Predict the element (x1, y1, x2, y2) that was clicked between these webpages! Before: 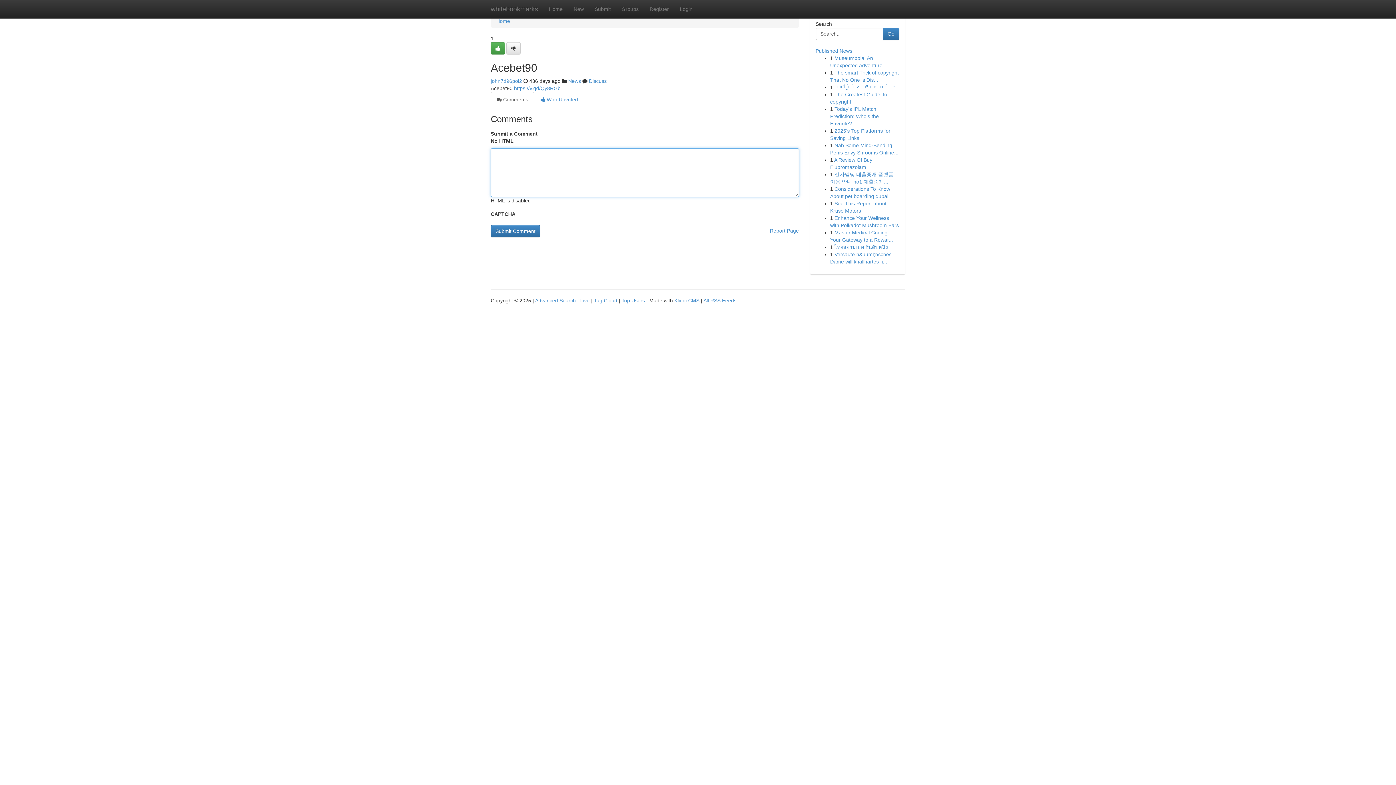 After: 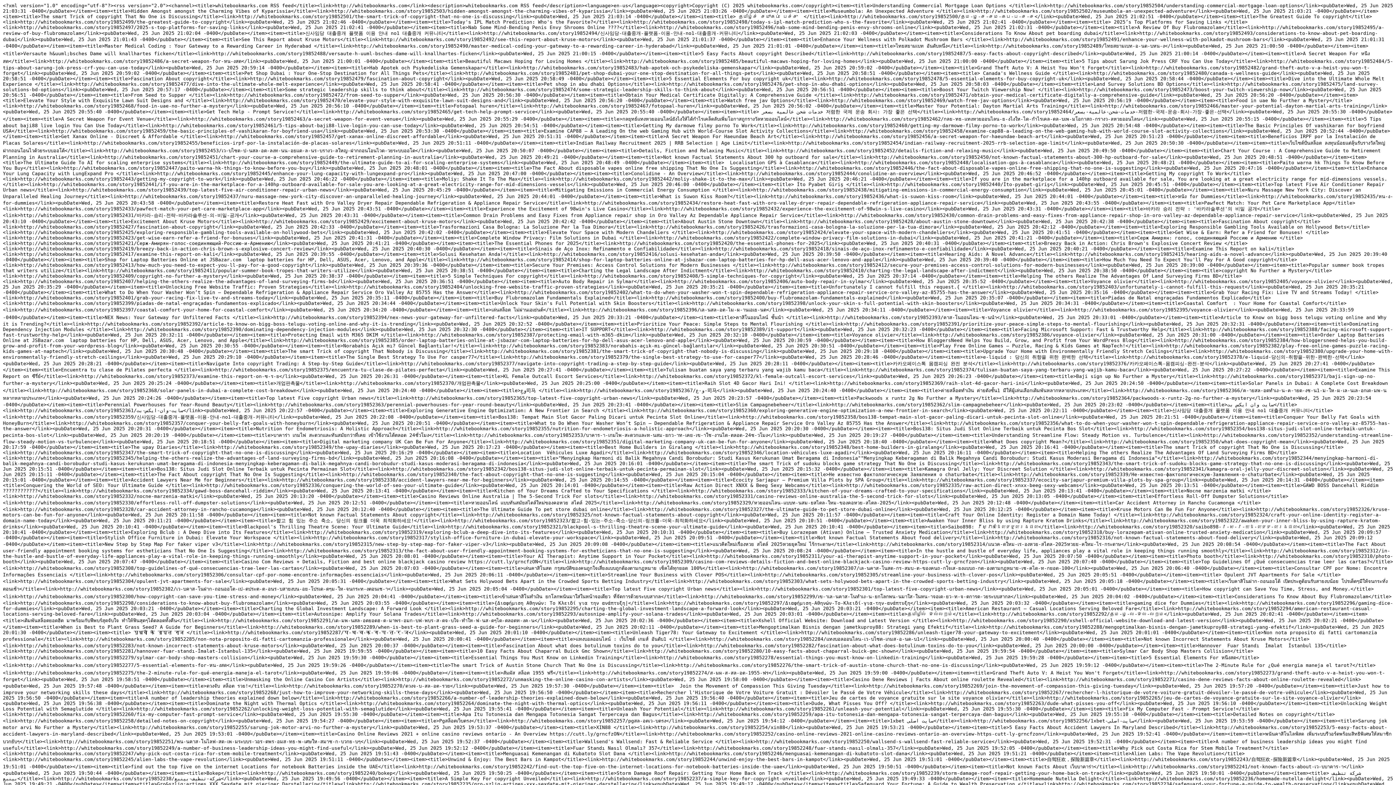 Action: bbox: (703, 297, 736, 303) label: All RSS Feeds